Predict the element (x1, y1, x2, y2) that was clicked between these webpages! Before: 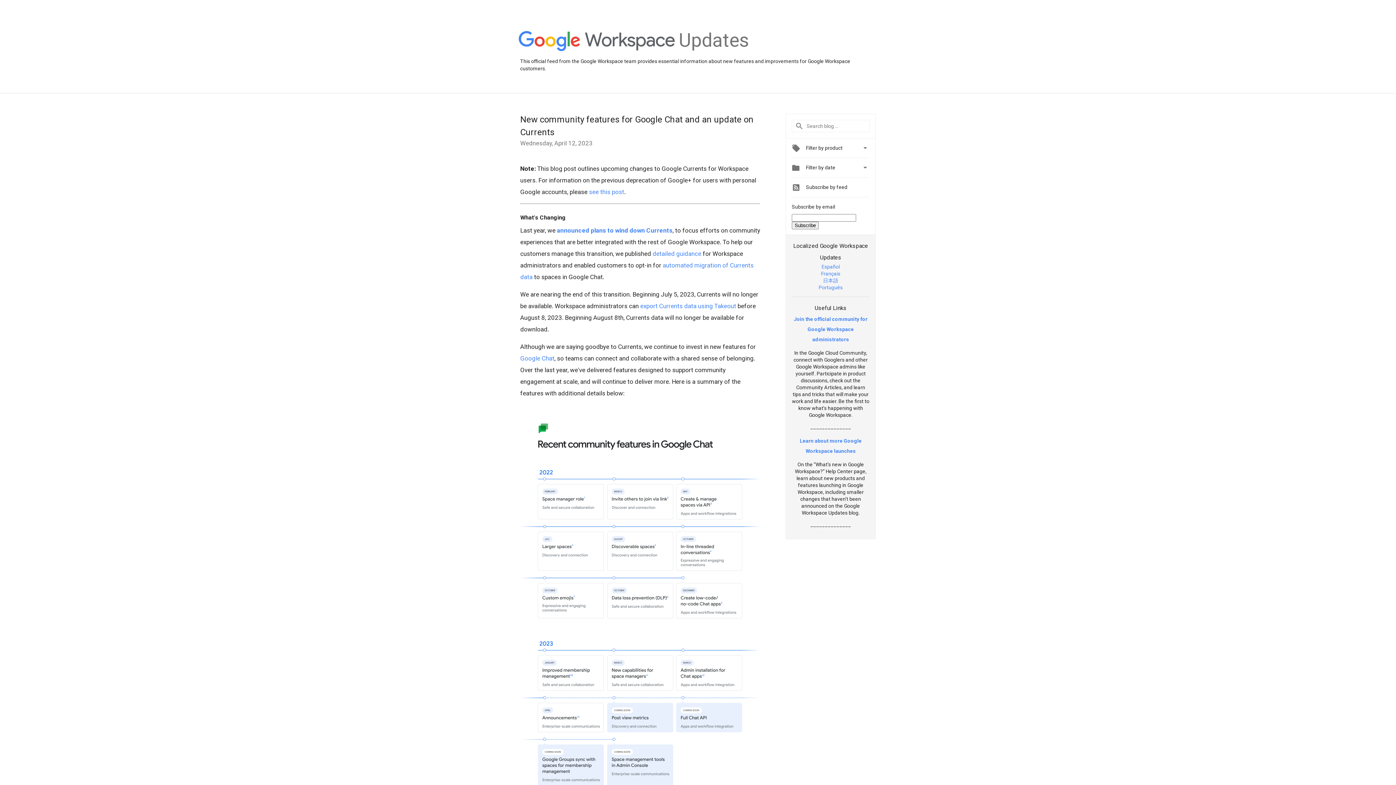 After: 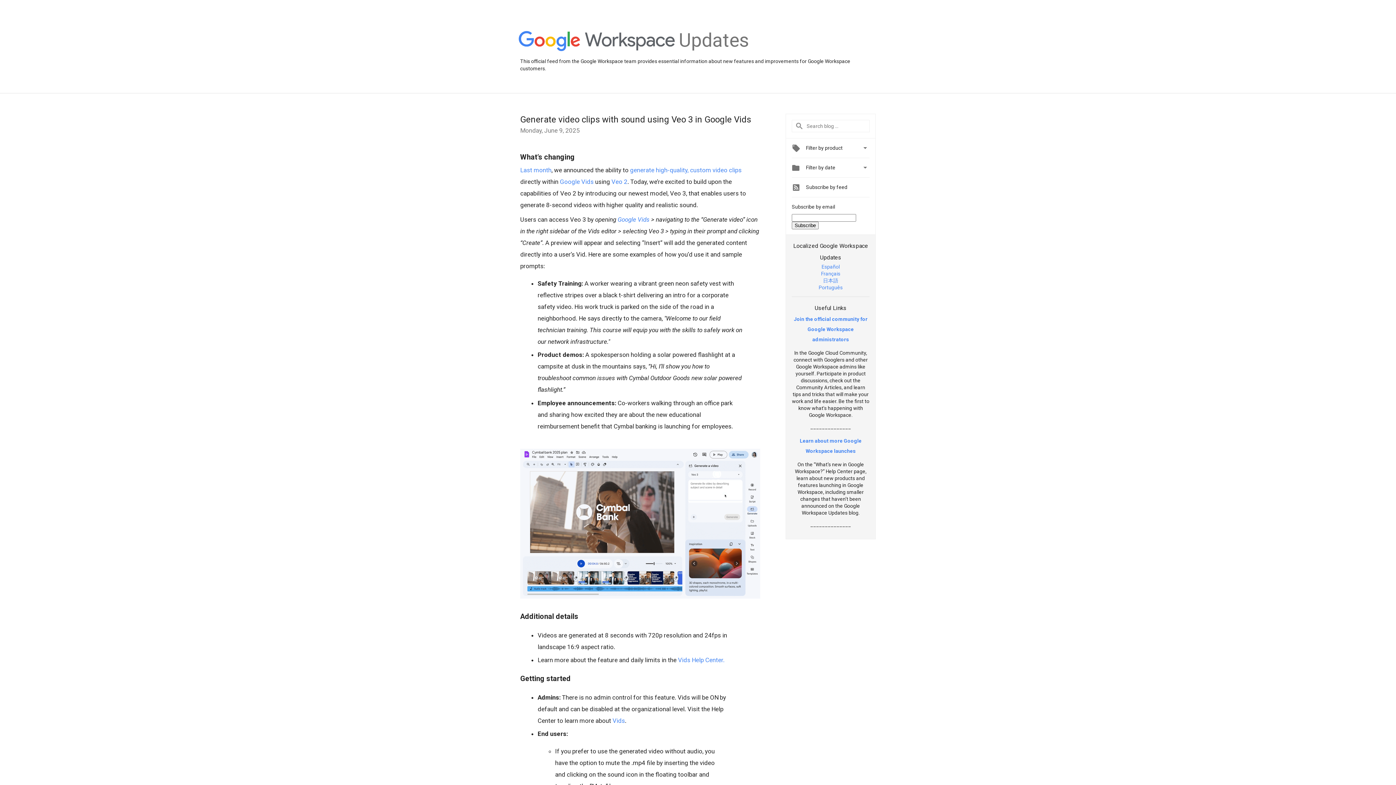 Action: bbox: (518, 31, 675, 52)